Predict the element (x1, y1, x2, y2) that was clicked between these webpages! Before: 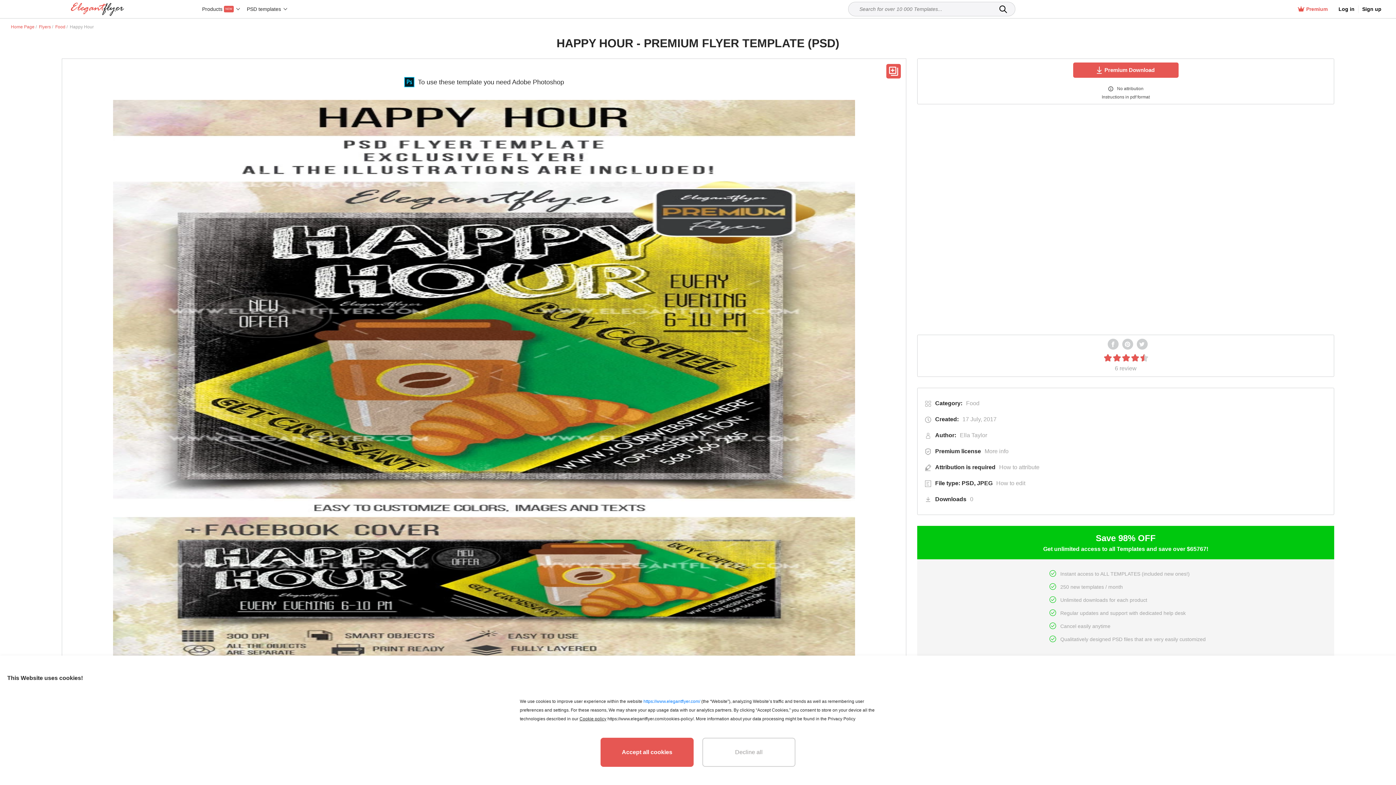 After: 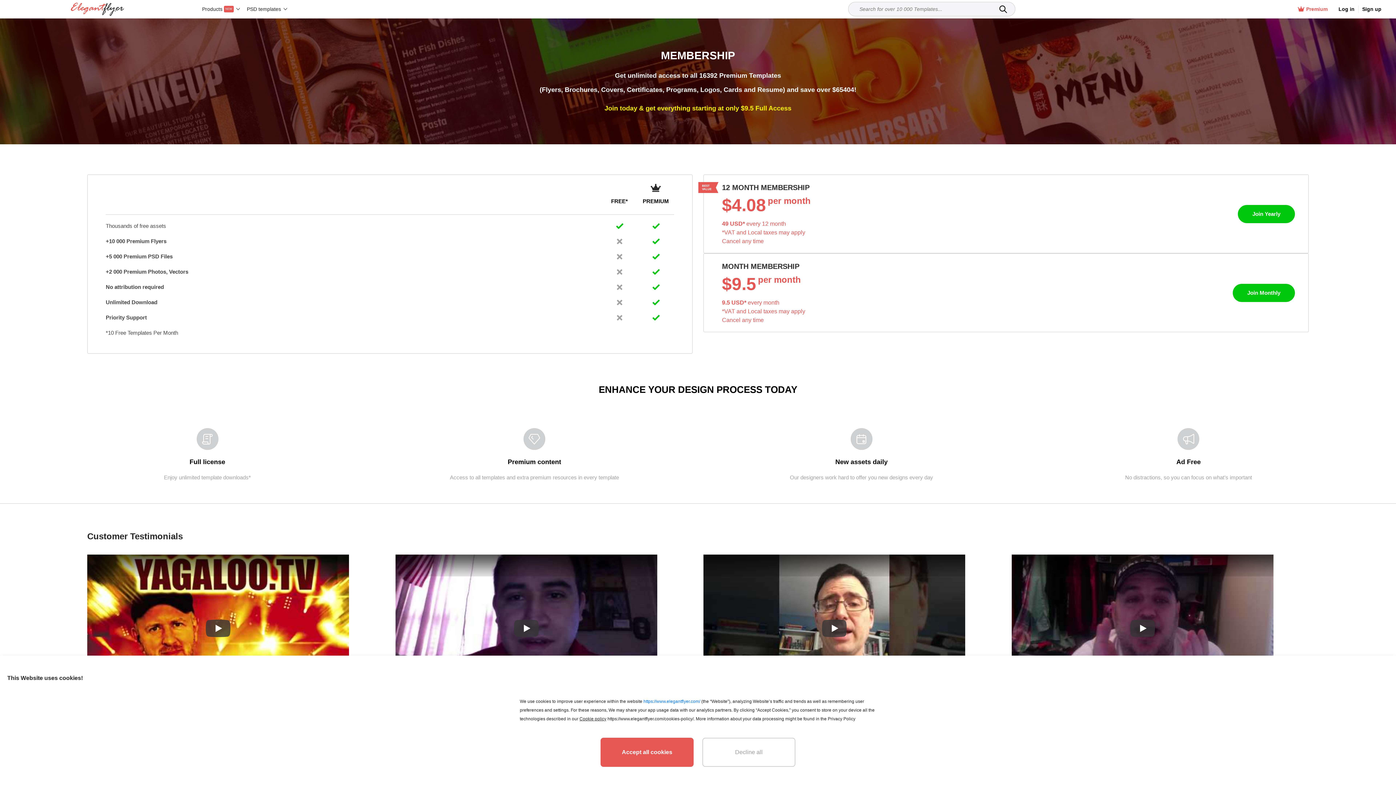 Action: bbox: (1296, 5, 1328, 12) label: Premium